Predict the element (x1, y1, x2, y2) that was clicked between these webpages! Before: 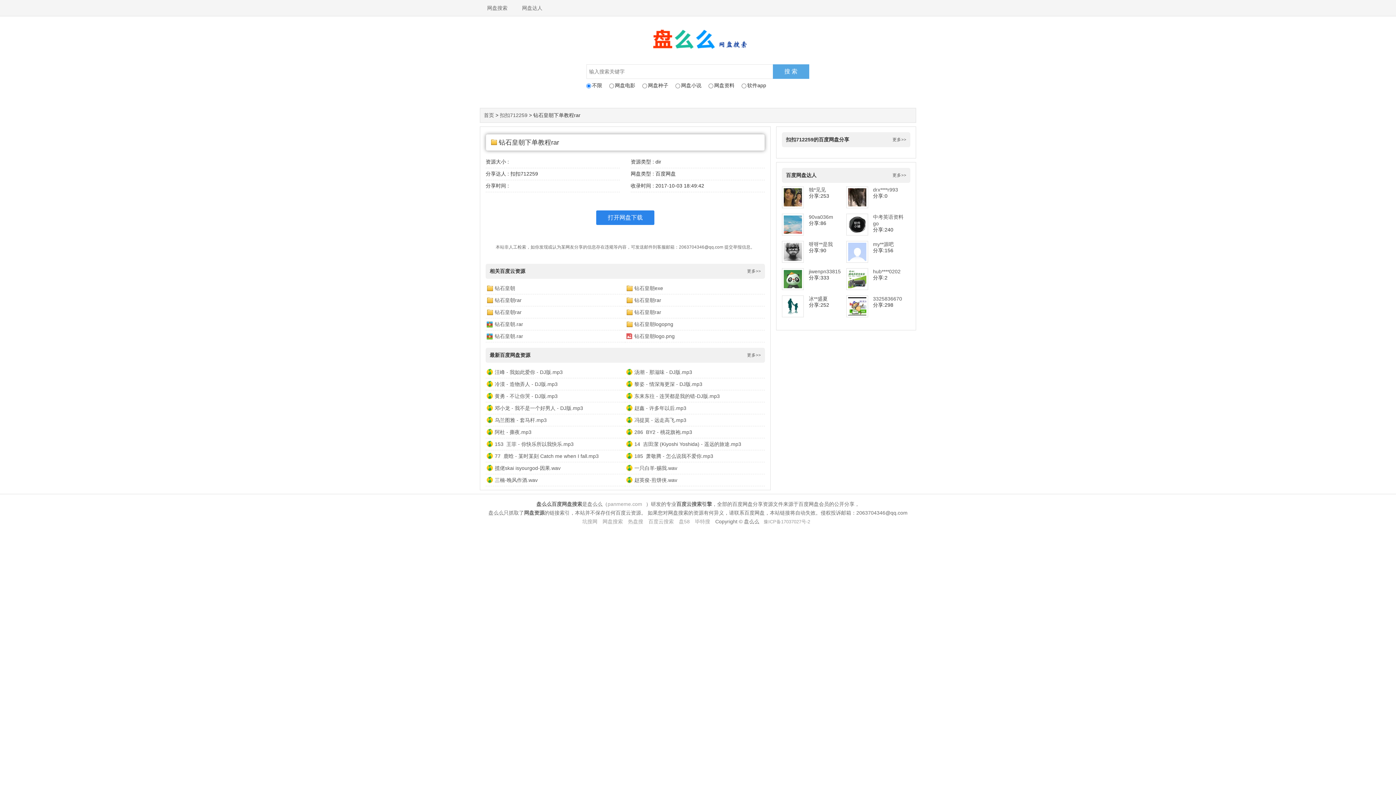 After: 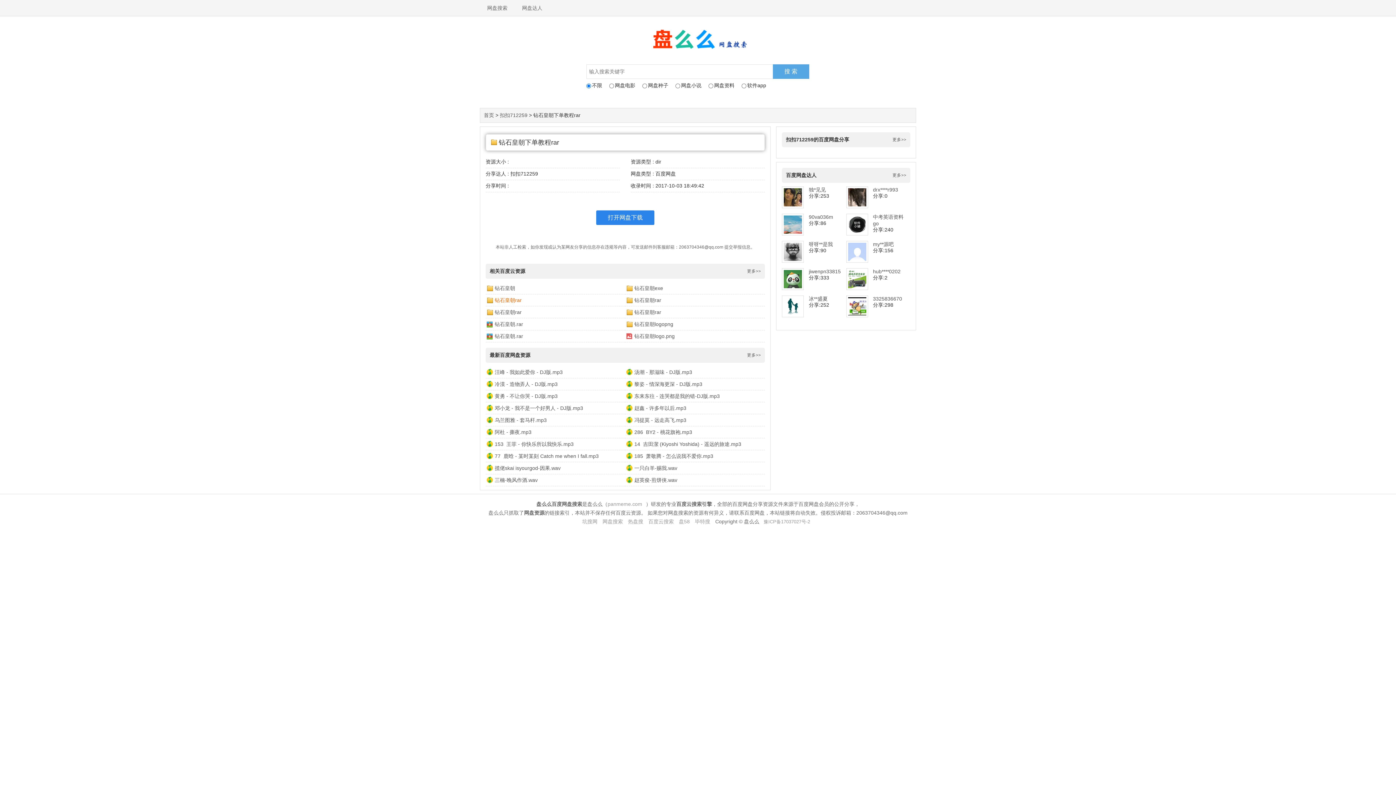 Action: bbox: (485, 297, 621, 303) label: 钻石皇朝rar